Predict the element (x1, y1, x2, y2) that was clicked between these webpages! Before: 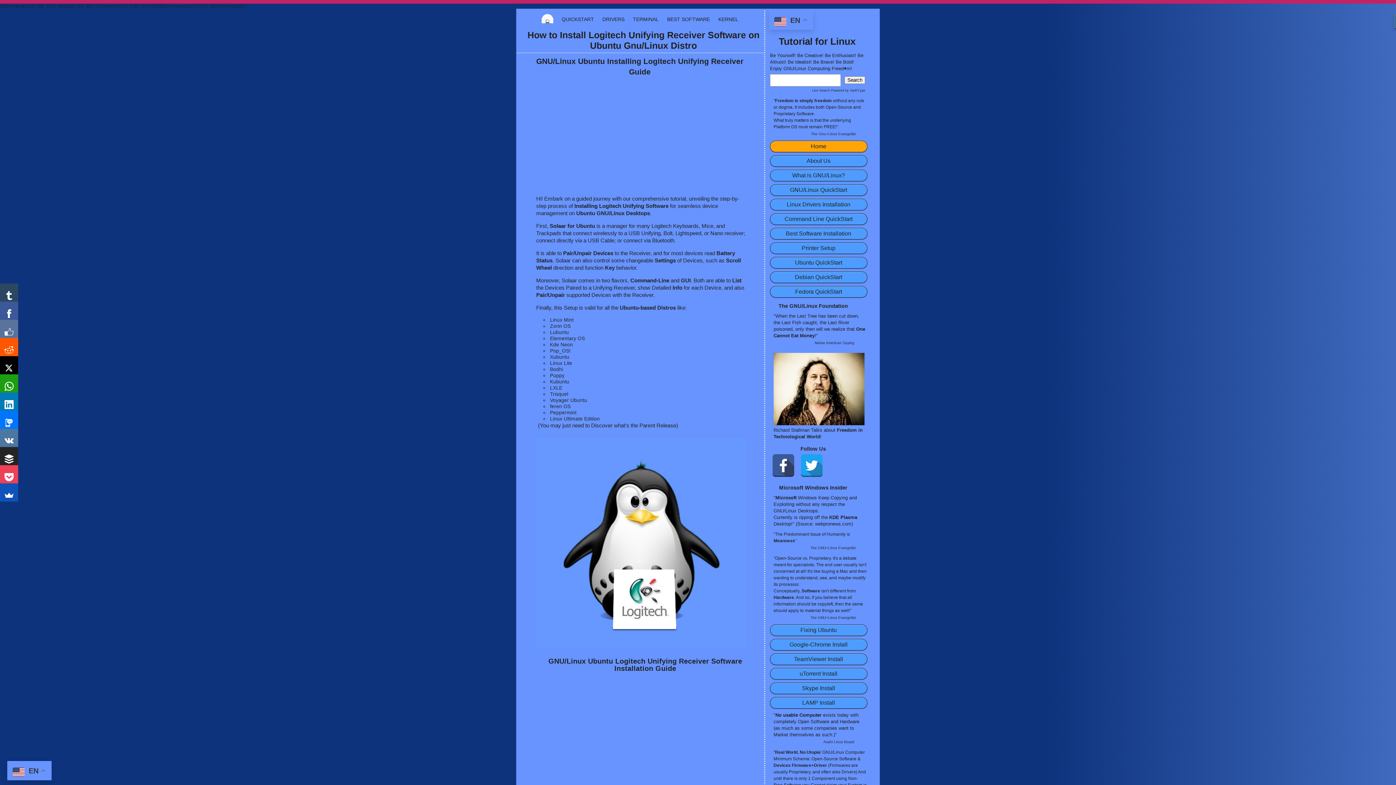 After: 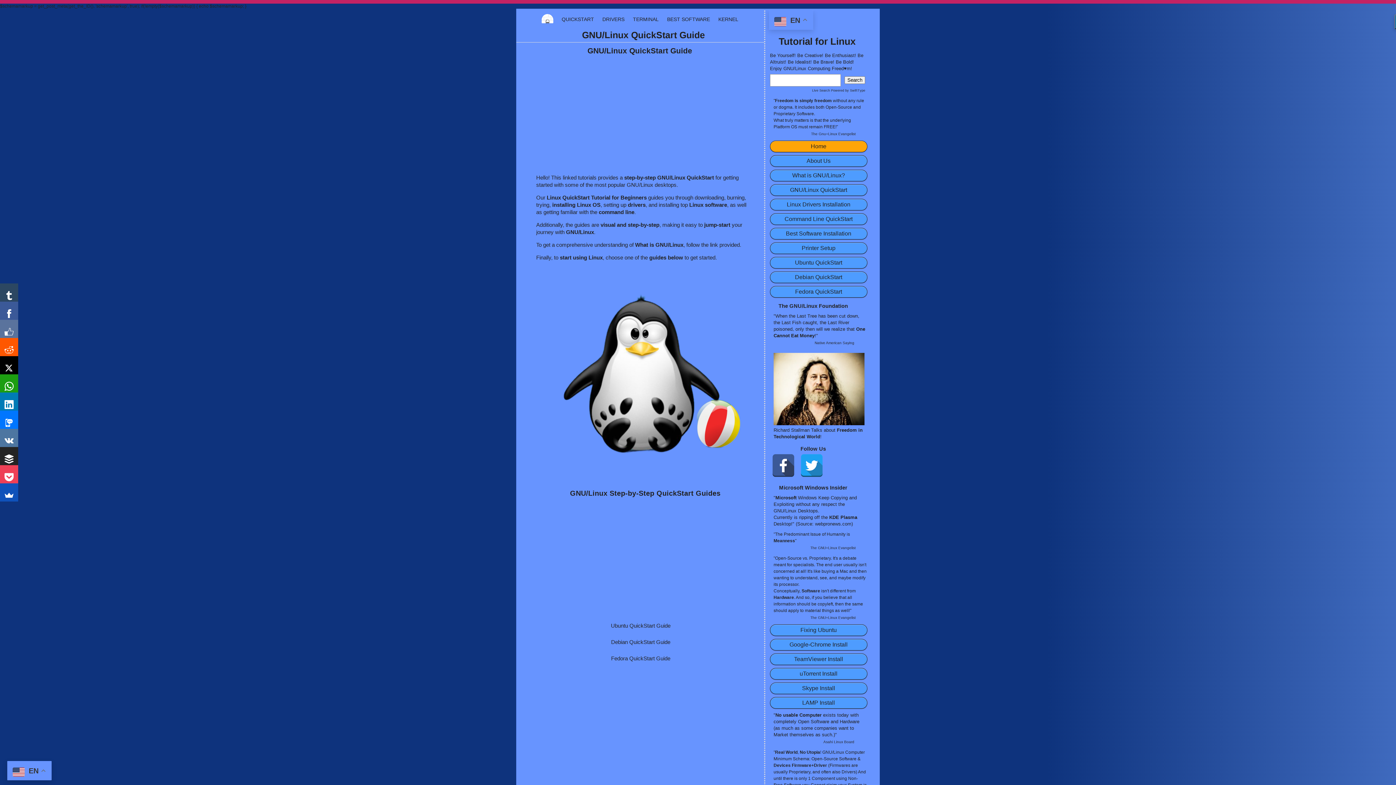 Action: bbox: (770, 184, 867, 195) label: GNU/Linux QuickStart